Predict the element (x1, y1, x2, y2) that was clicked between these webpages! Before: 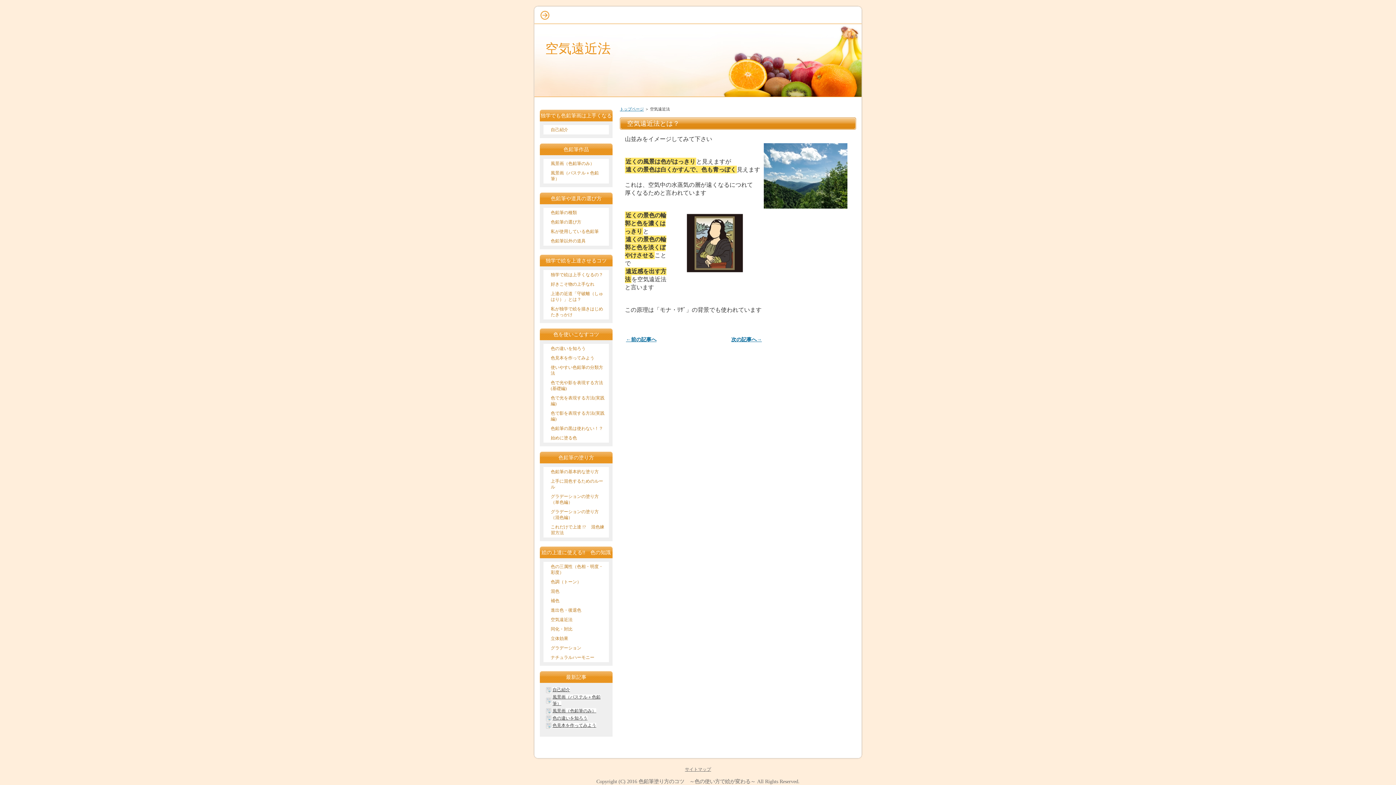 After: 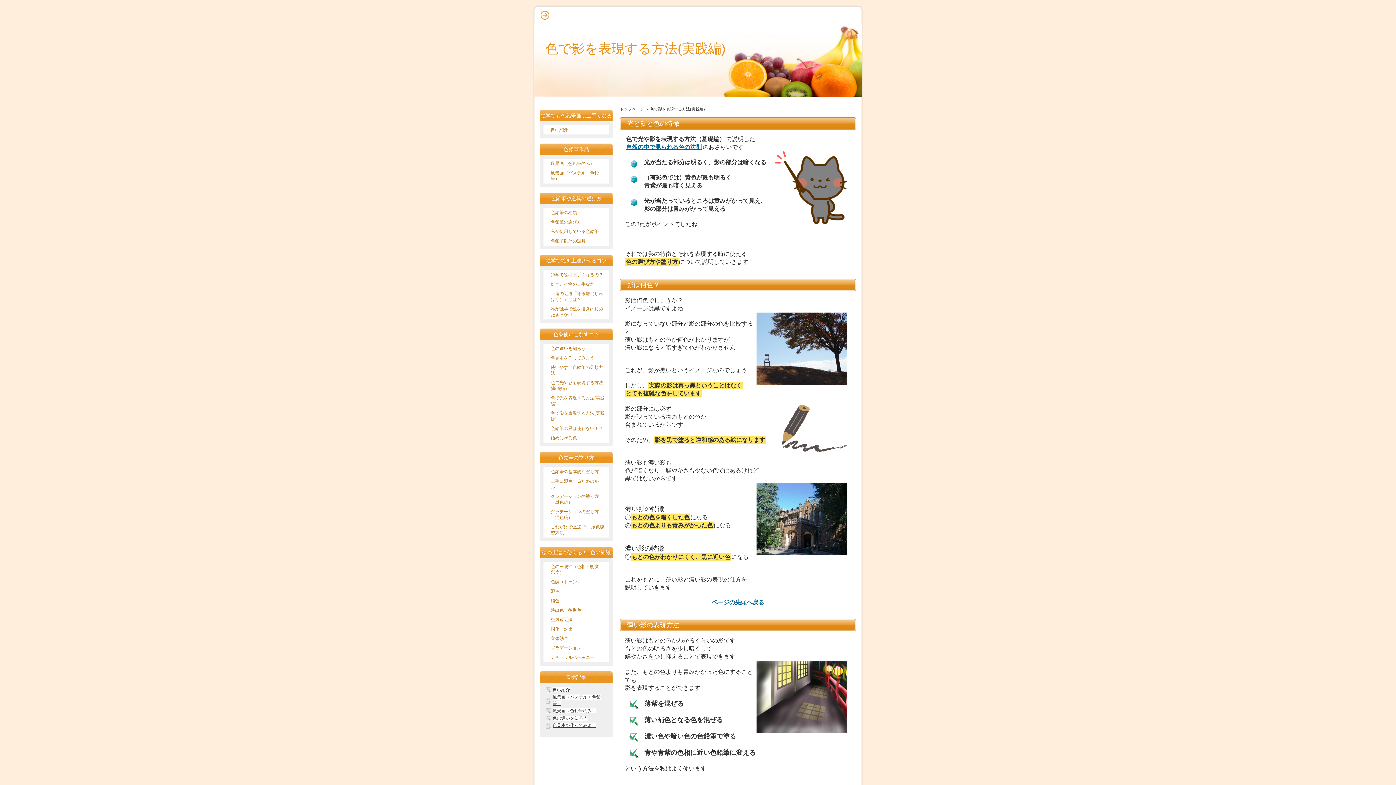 Action: label: 色で影を表現する方法(実践編) bbox: (543, 408, 609, 424)